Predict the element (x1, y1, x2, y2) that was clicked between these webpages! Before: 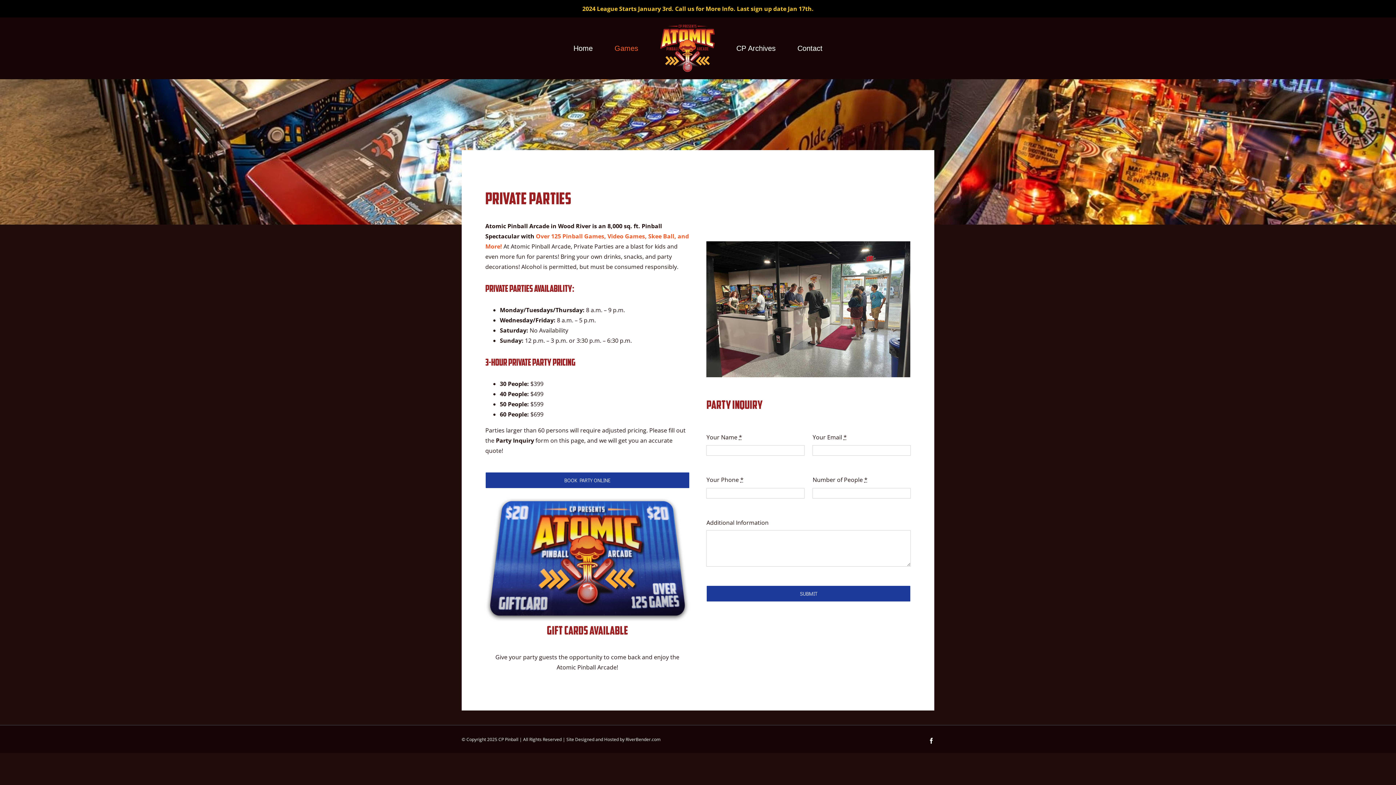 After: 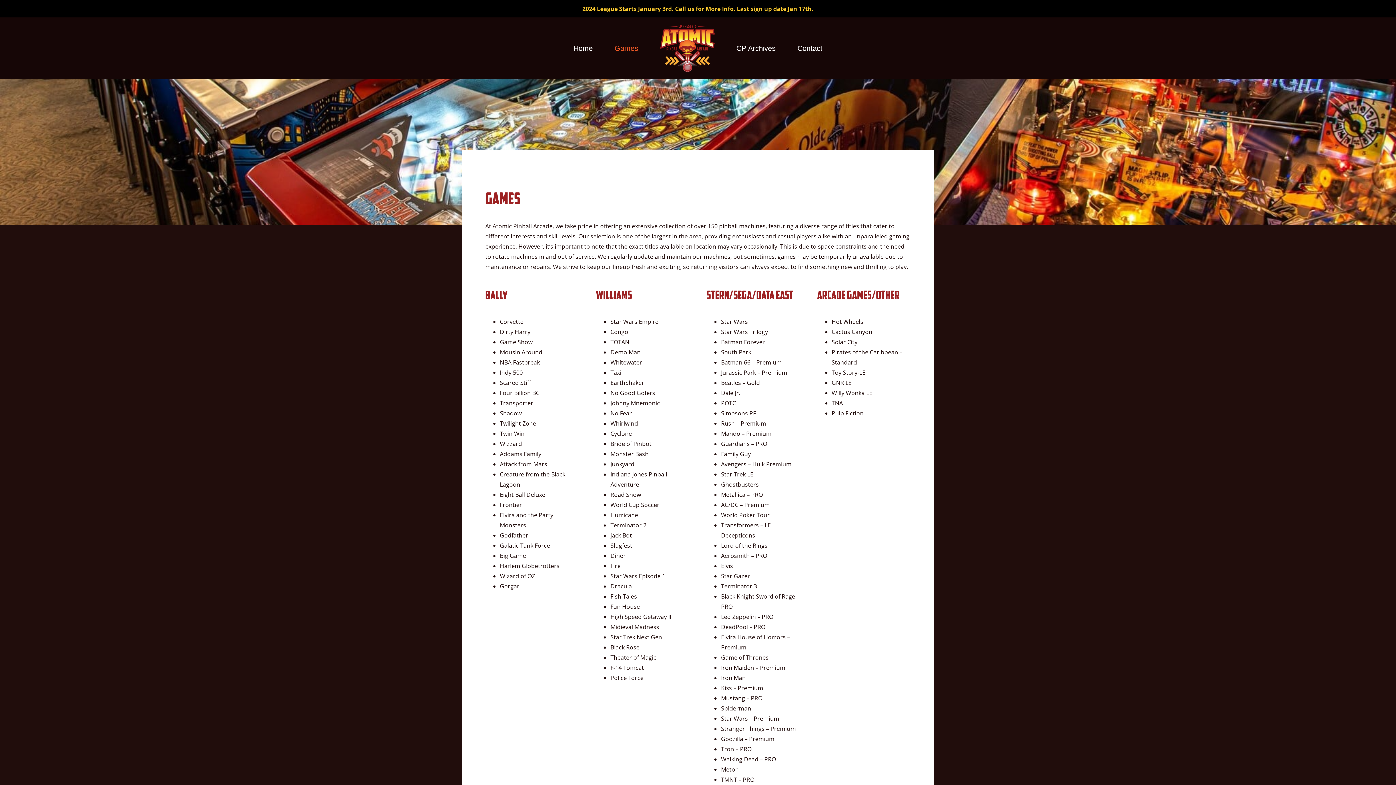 Action: label: Games bbox: (614, 39, 638, 57)